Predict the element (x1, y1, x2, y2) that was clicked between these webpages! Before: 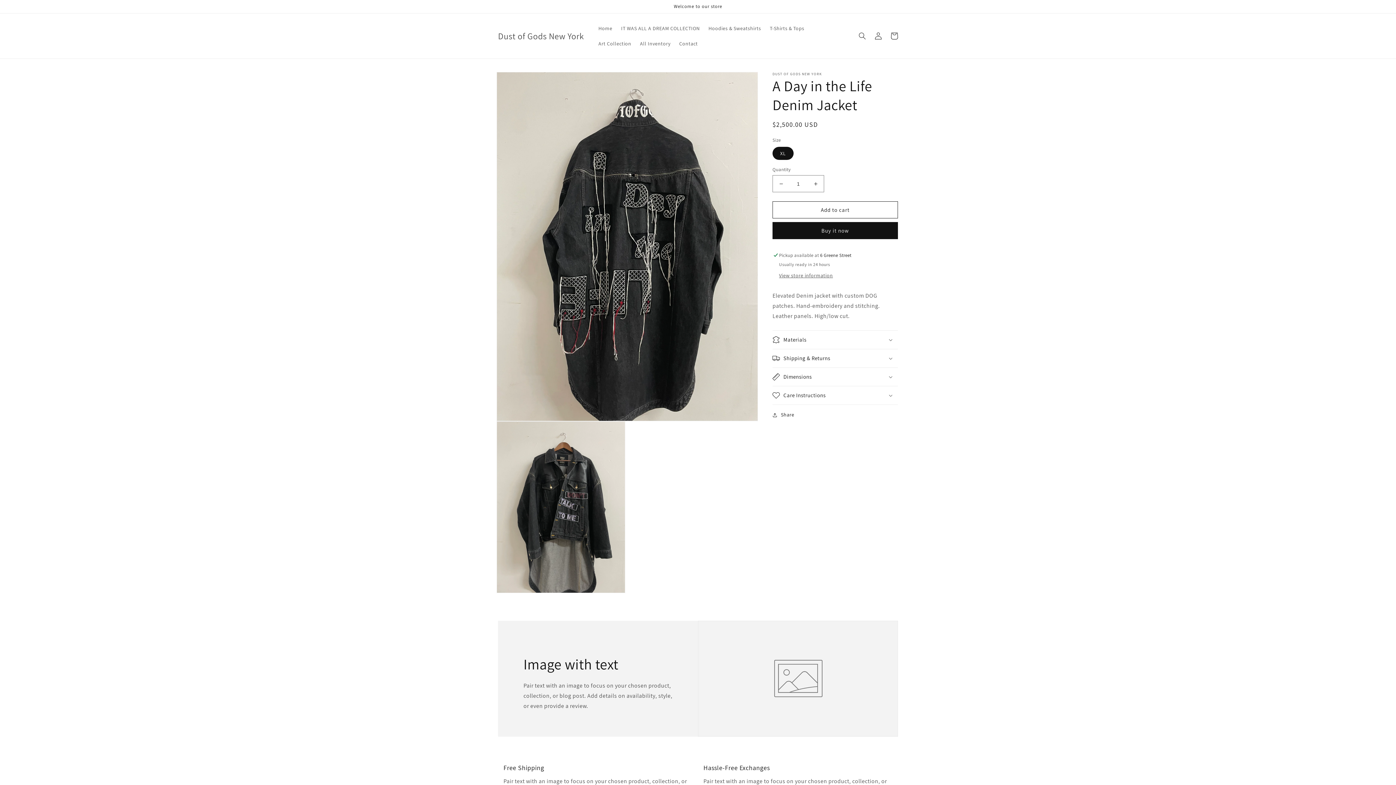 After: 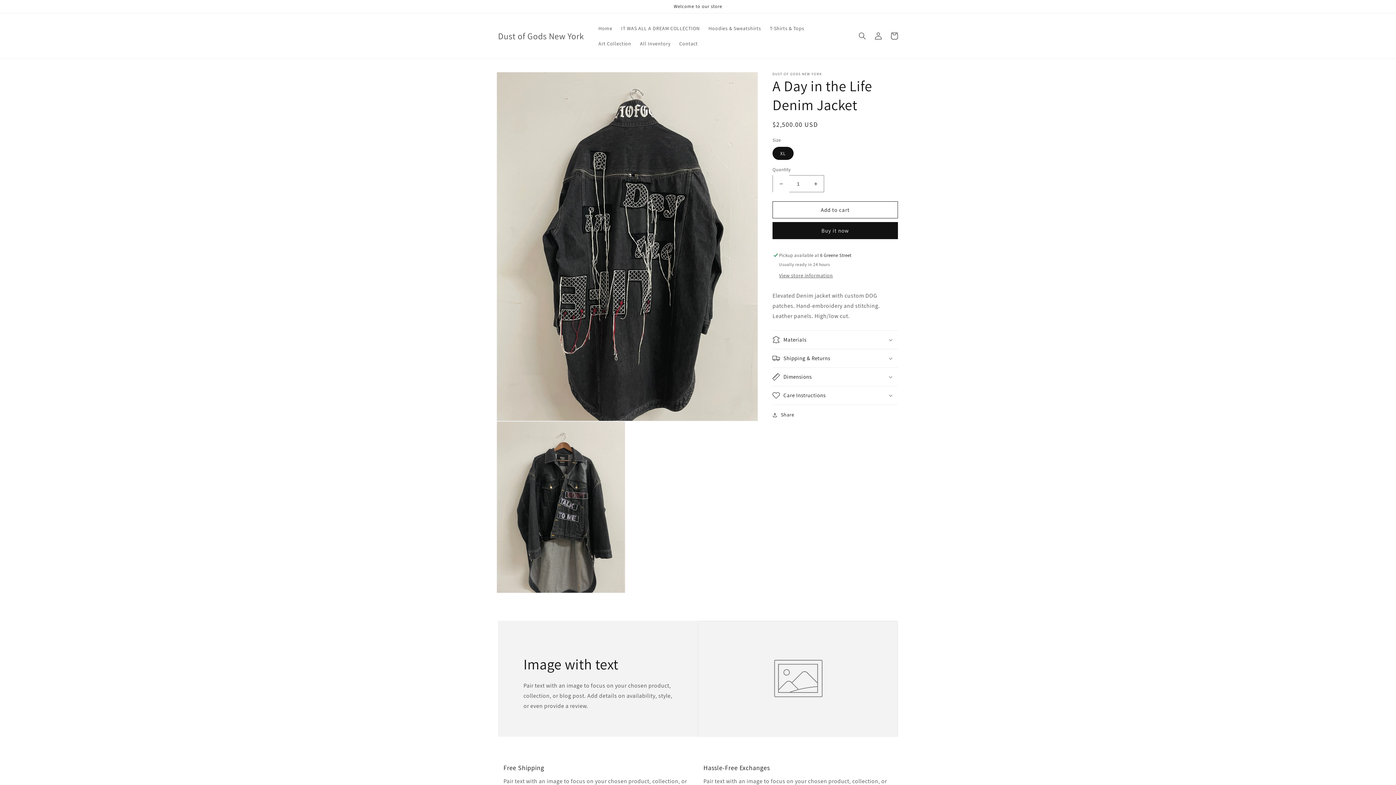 Action: bbox: (773, 175, 789, 192) label: Decrease quantity for A Day in the Life Denim Jacket